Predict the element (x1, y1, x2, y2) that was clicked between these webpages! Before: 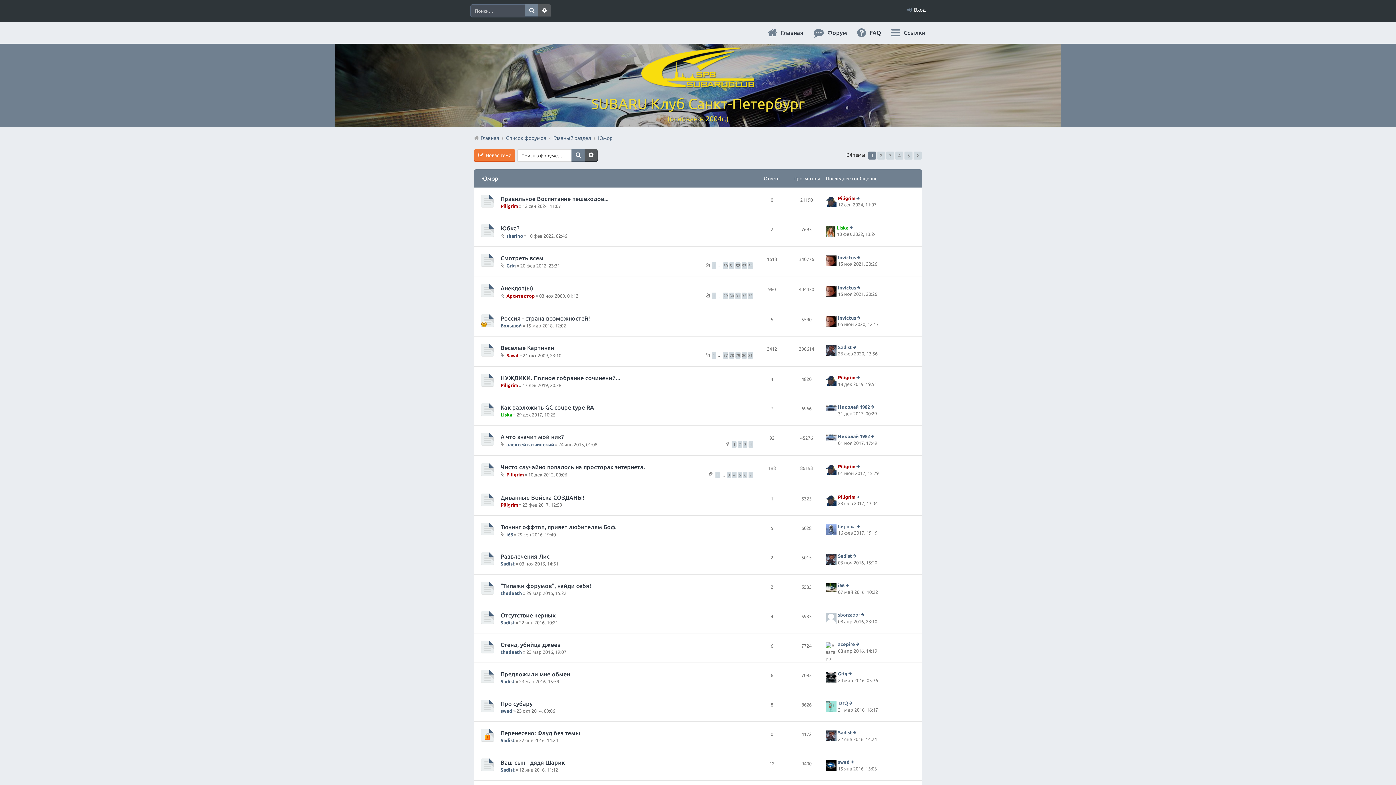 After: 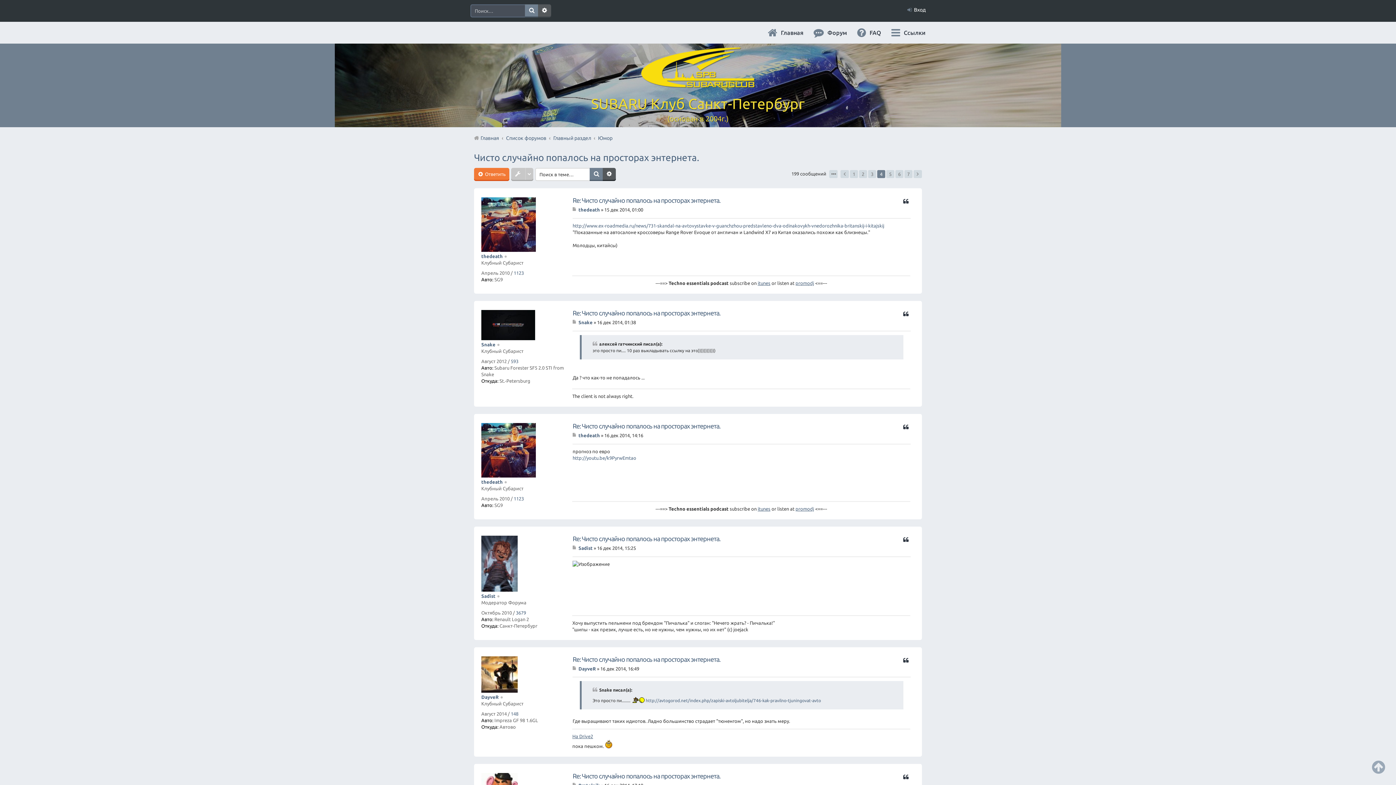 Action: bbox: (732, 471, 736, 478) label: 4